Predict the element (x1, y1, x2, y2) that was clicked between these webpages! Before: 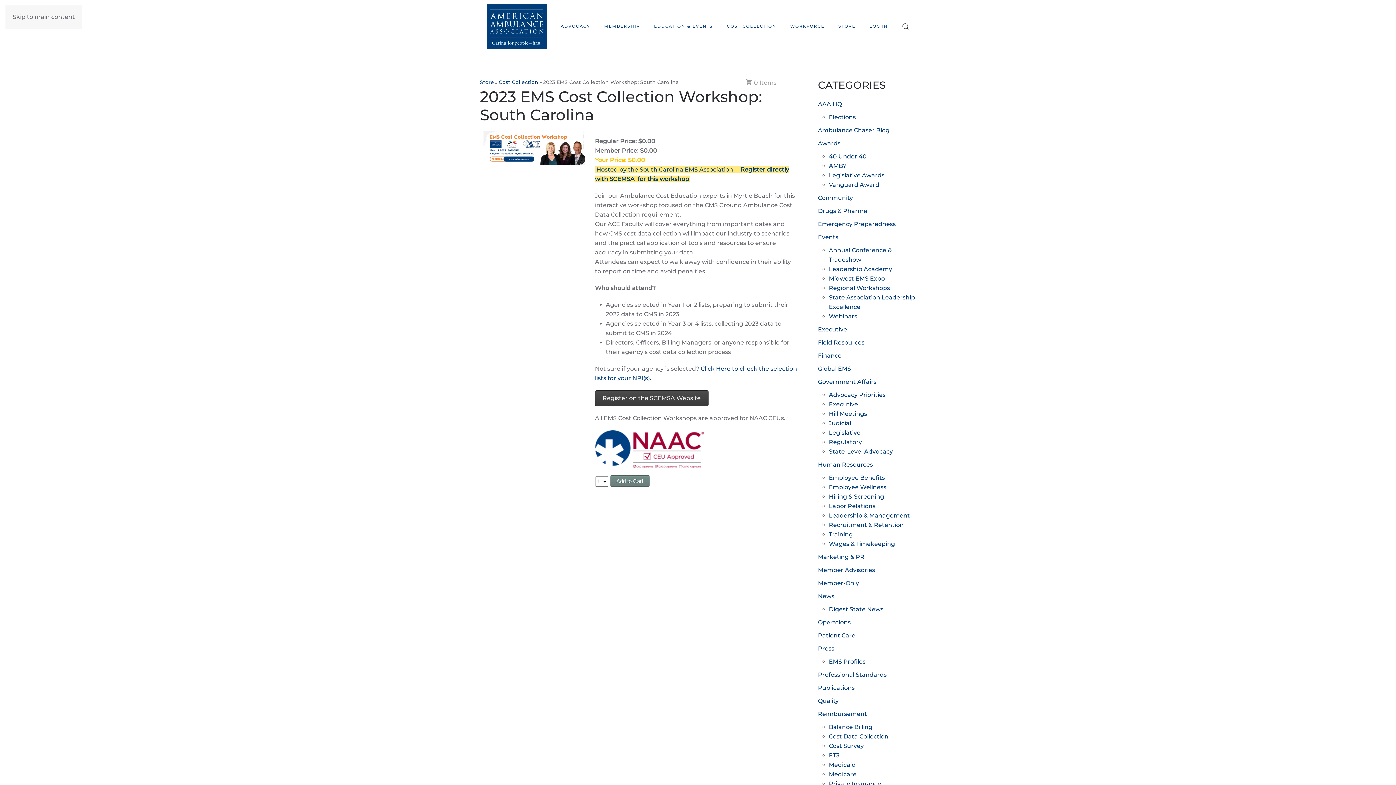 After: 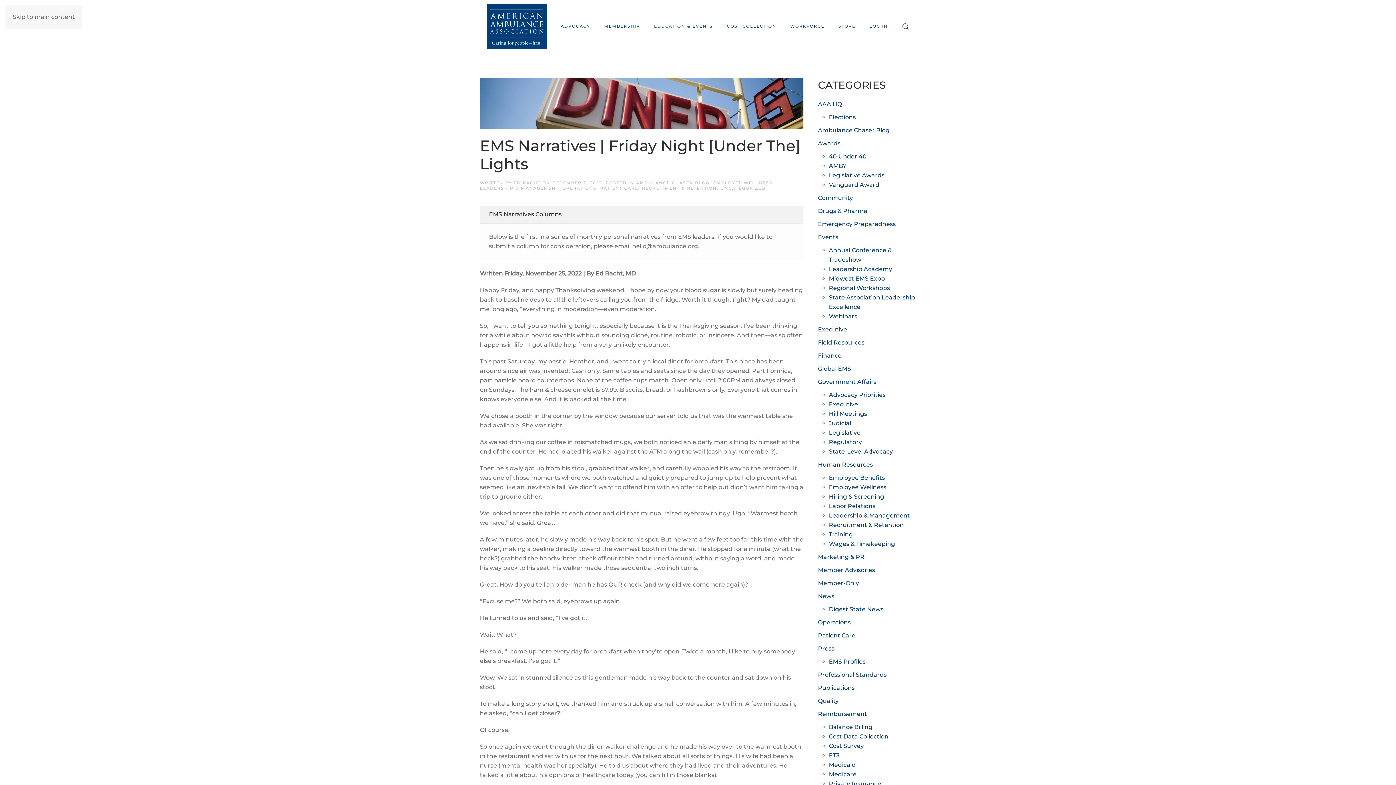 Action: bbox: (818, 126, 889, 133) label: Ambulance Chaser Blog